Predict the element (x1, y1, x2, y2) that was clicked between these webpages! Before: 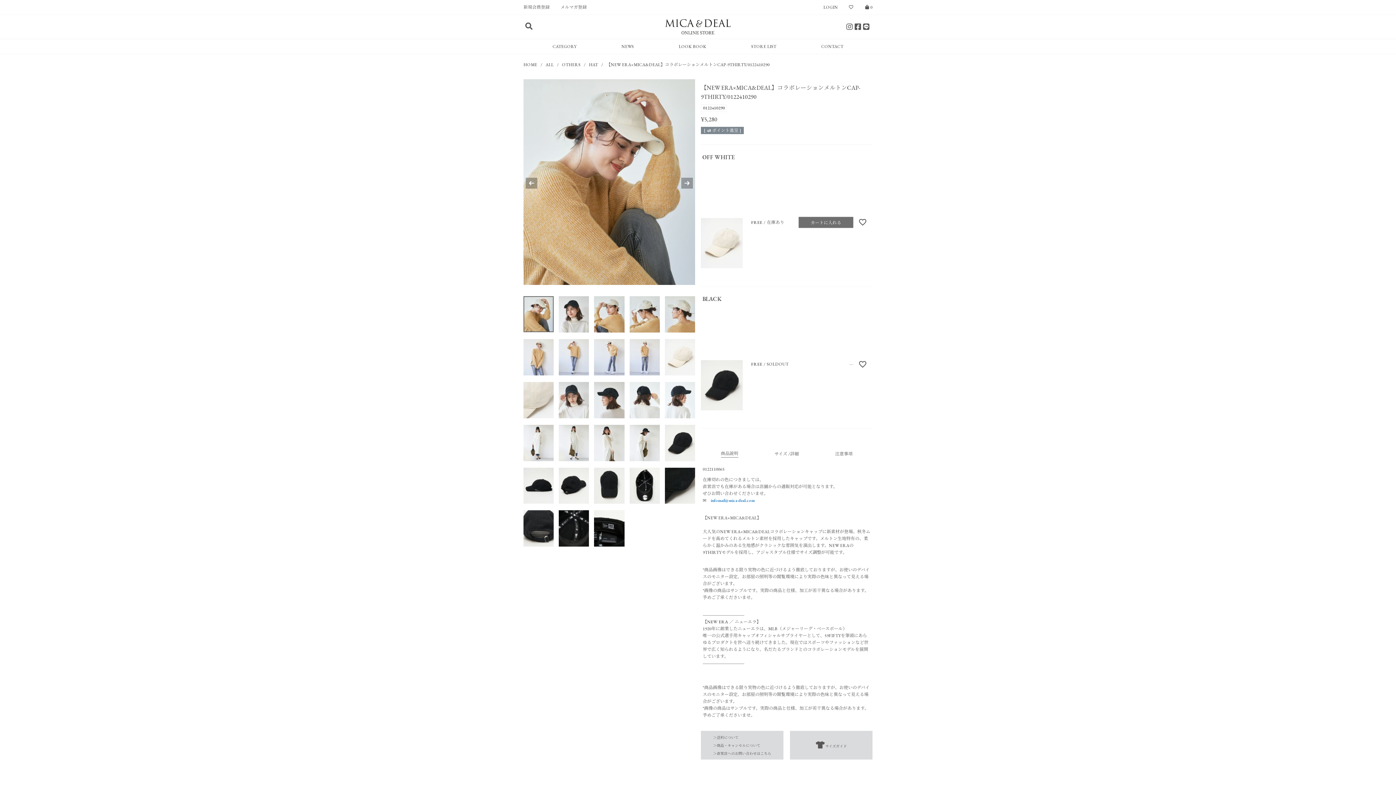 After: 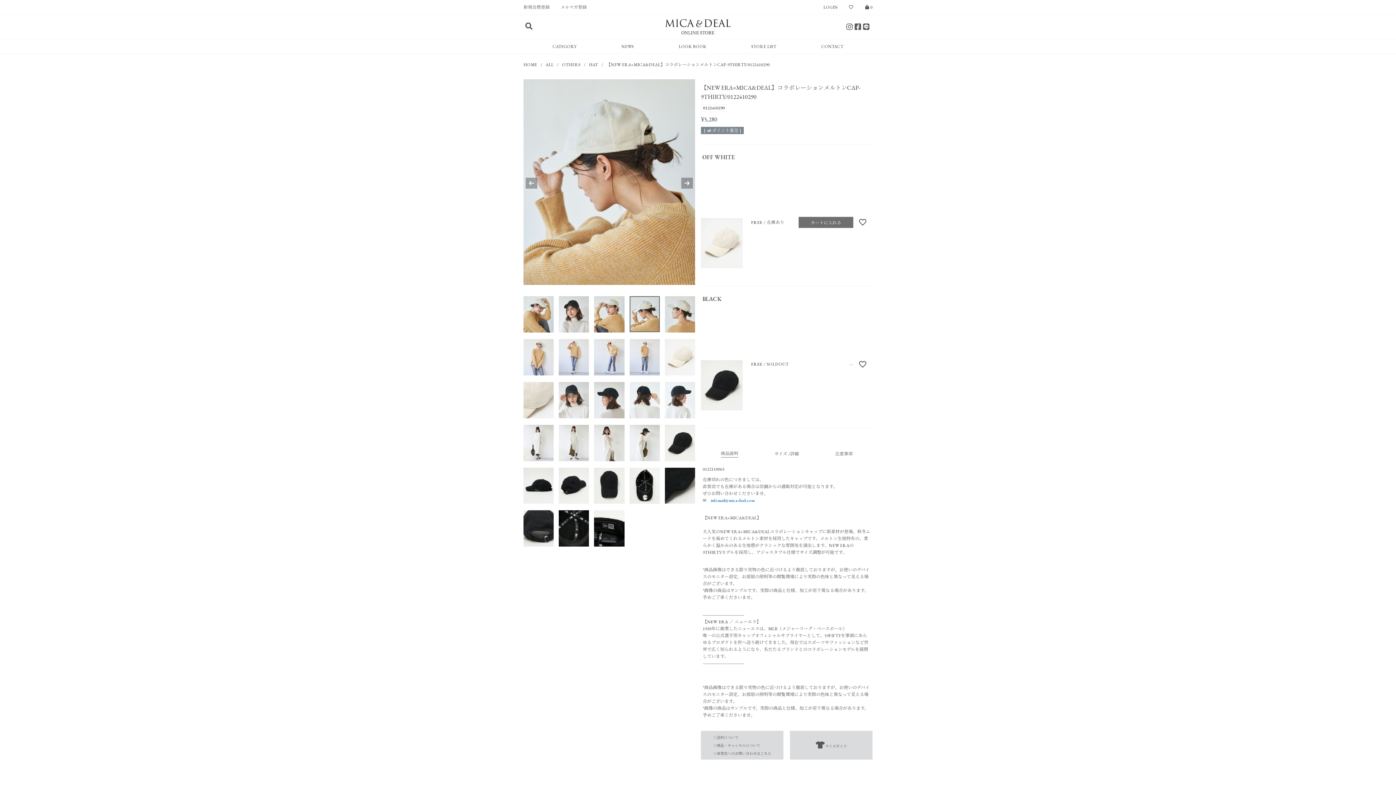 Action: bbox: (629, 296, 659, 332)